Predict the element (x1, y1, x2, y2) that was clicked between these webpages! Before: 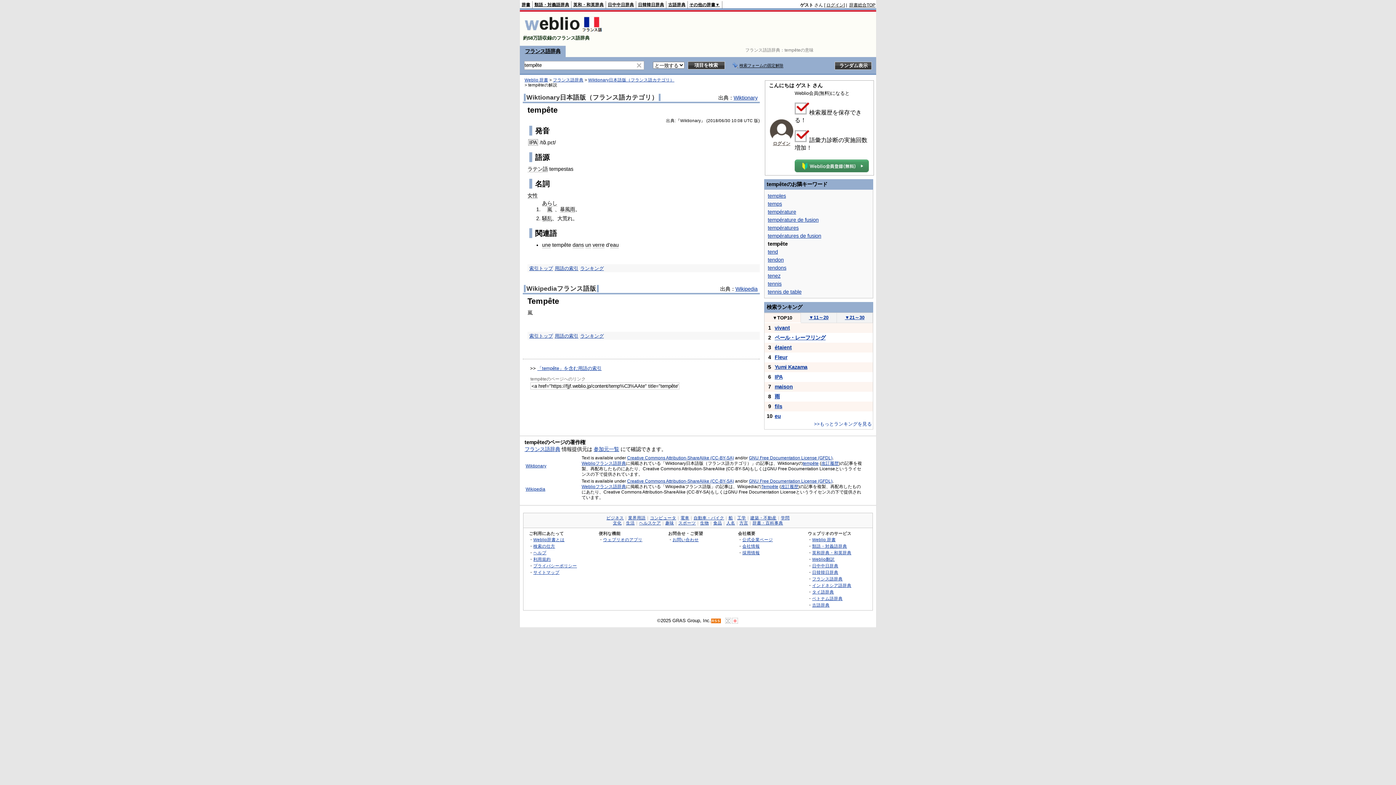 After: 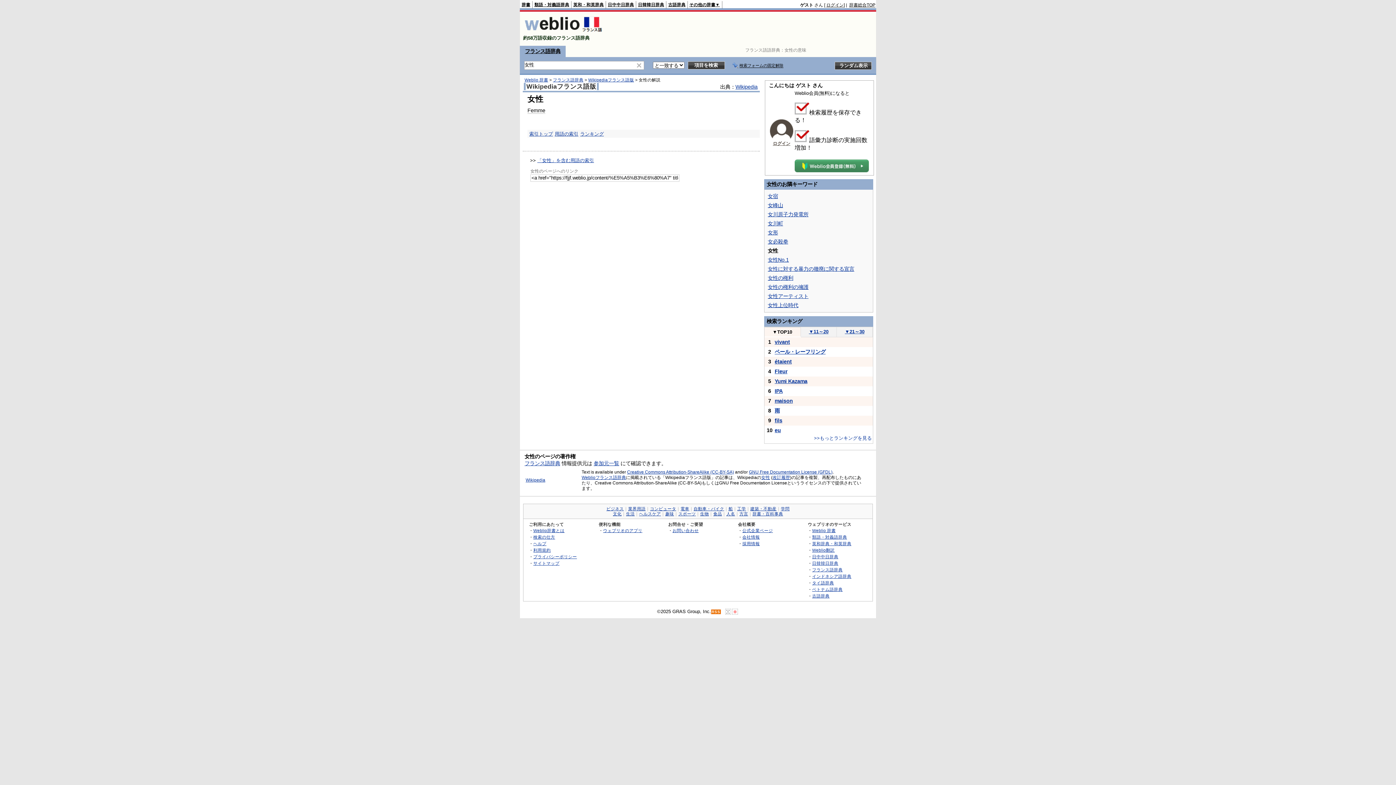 Action: bbox: (527, 192, 537, 198) label: 女性